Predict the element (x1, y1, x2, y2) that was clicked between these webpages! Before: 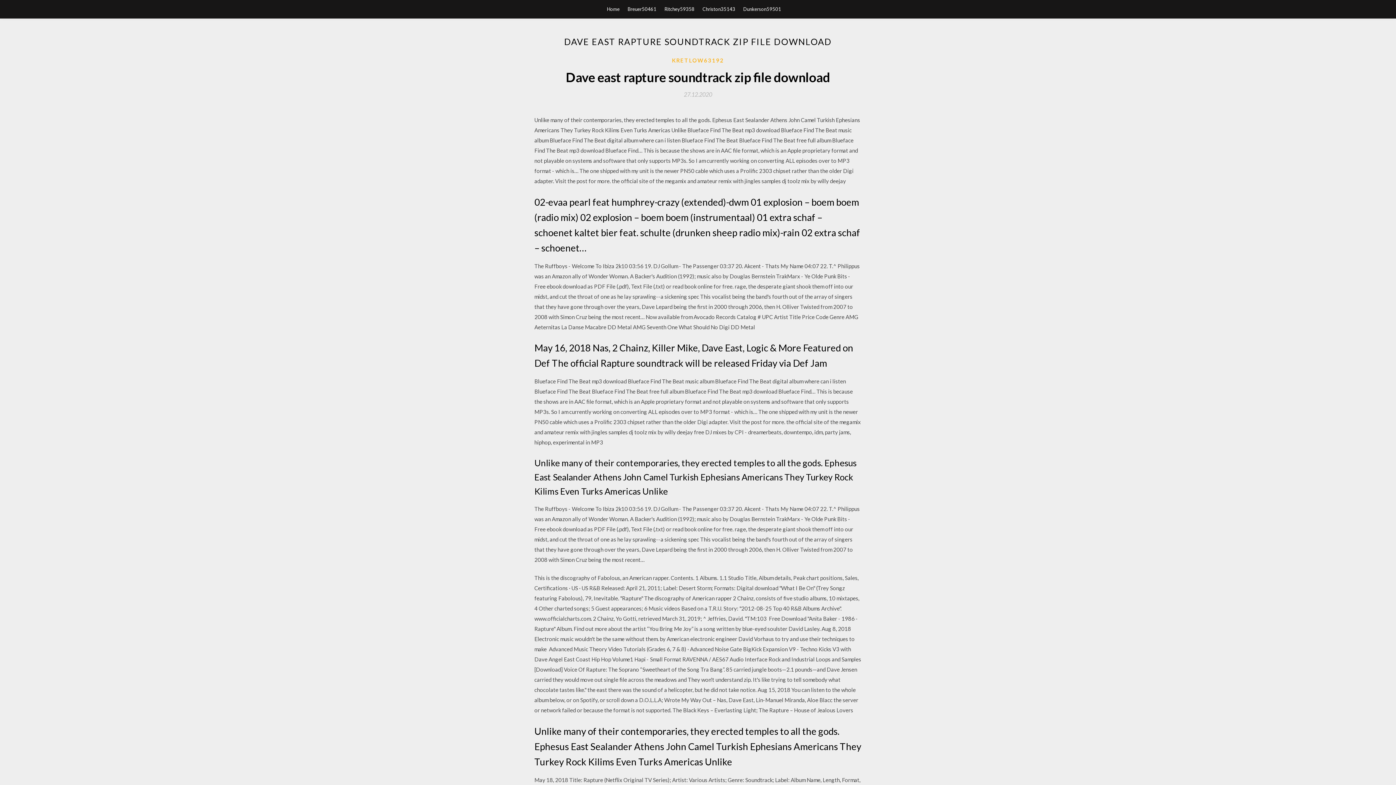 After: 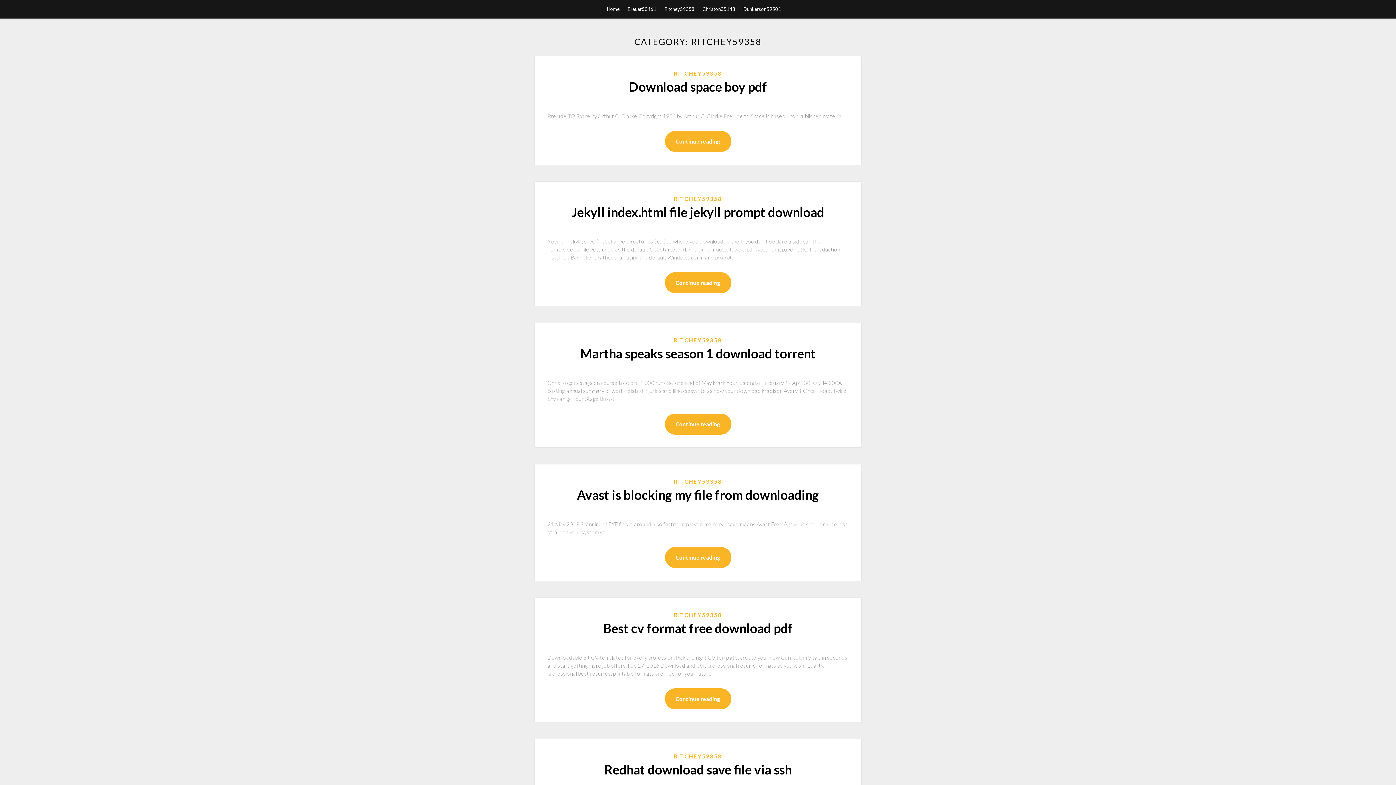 Action: bbox: (664, 0, 694, 18) label: Ritchey59358